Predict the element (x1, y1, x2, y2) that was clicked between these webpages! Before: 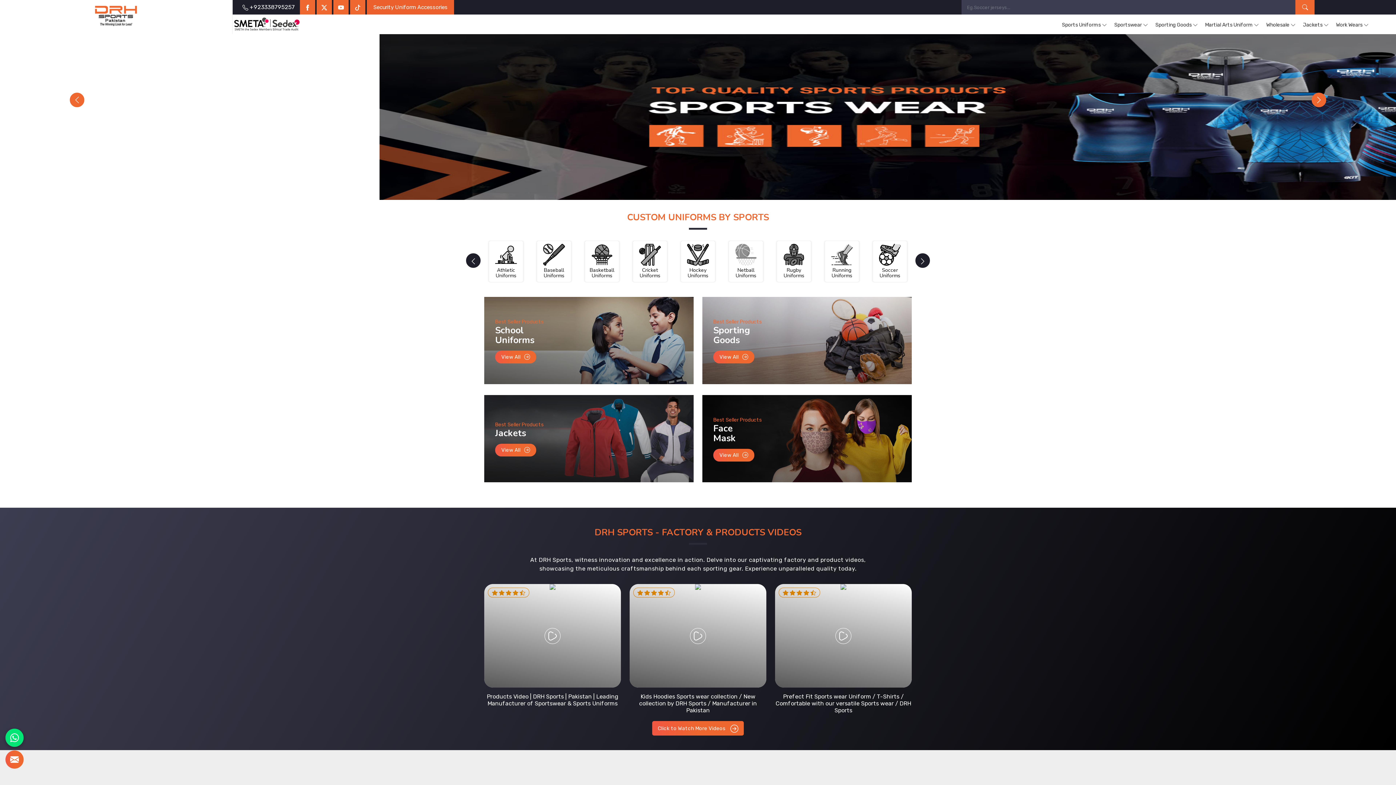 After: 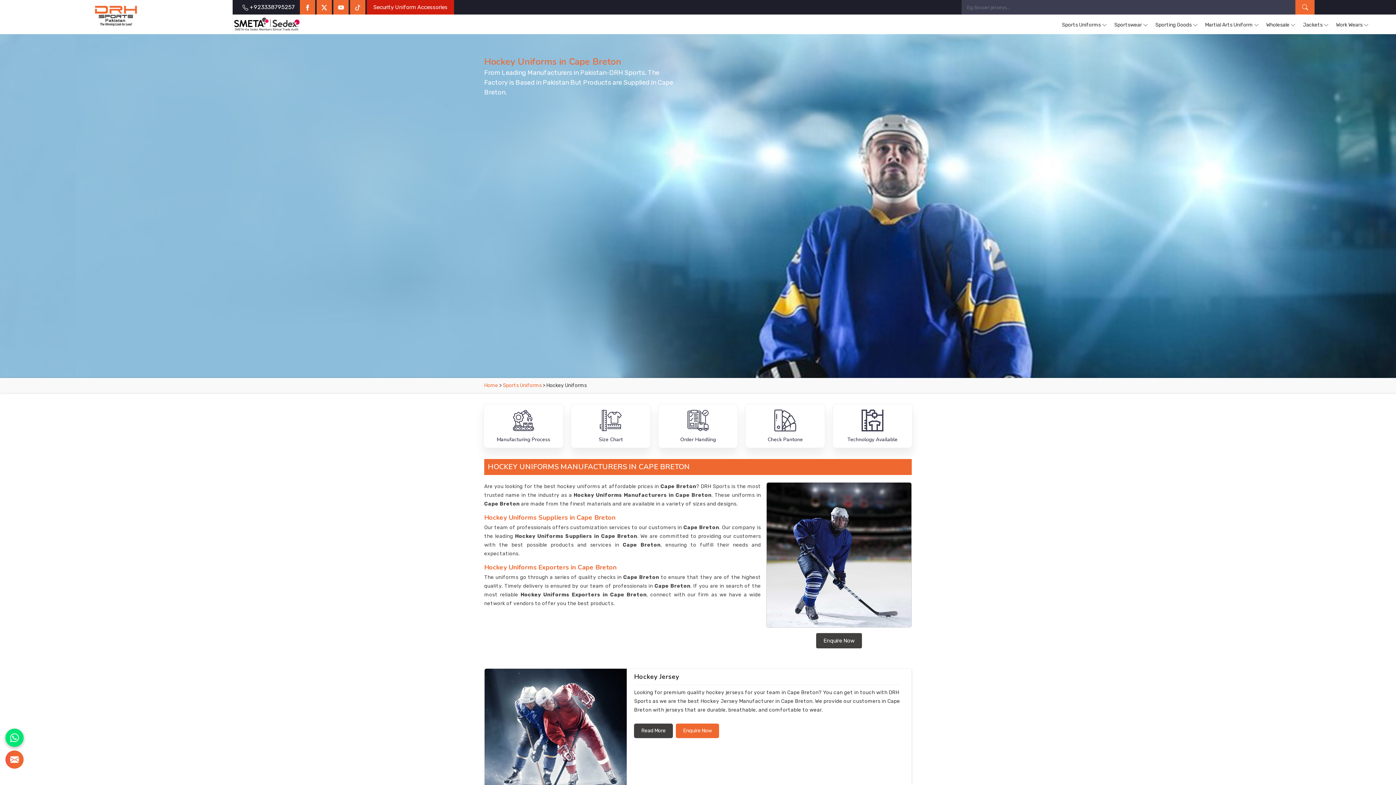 Action: label: Hockey Uniforms bbox: (777, 249, 810, 284)